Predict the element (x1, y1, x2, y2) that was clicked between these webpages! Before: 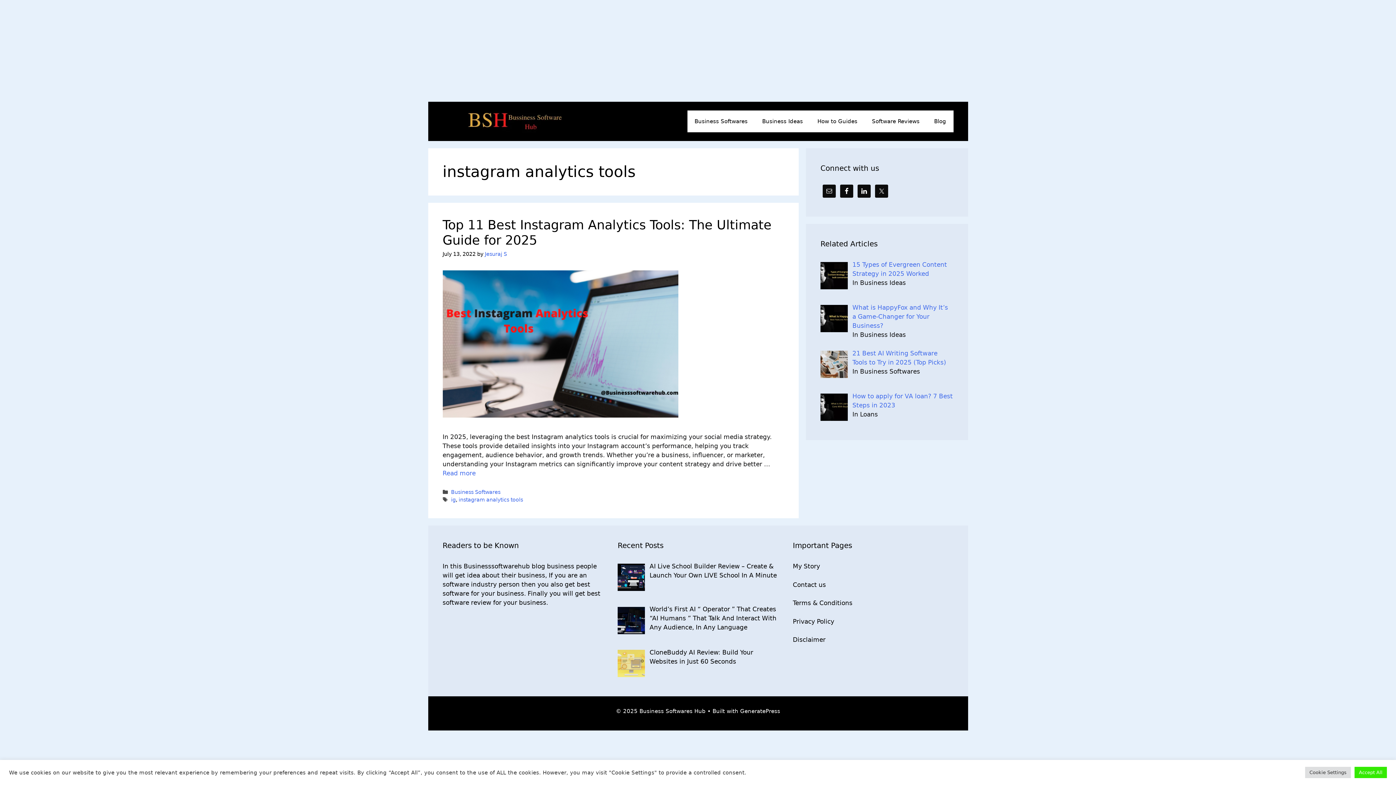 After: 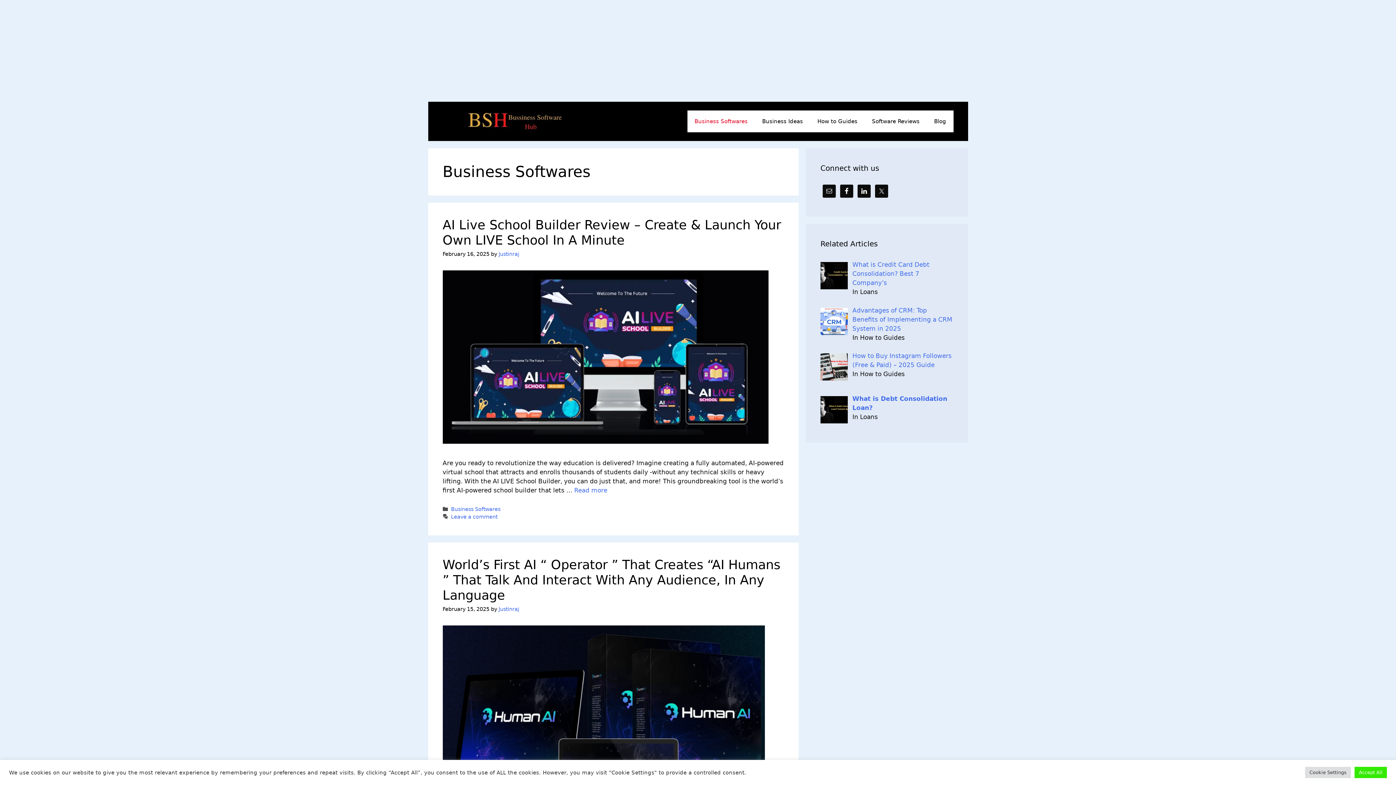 Action: bbox: (687, 110, 755, 132) label: Business Softwares